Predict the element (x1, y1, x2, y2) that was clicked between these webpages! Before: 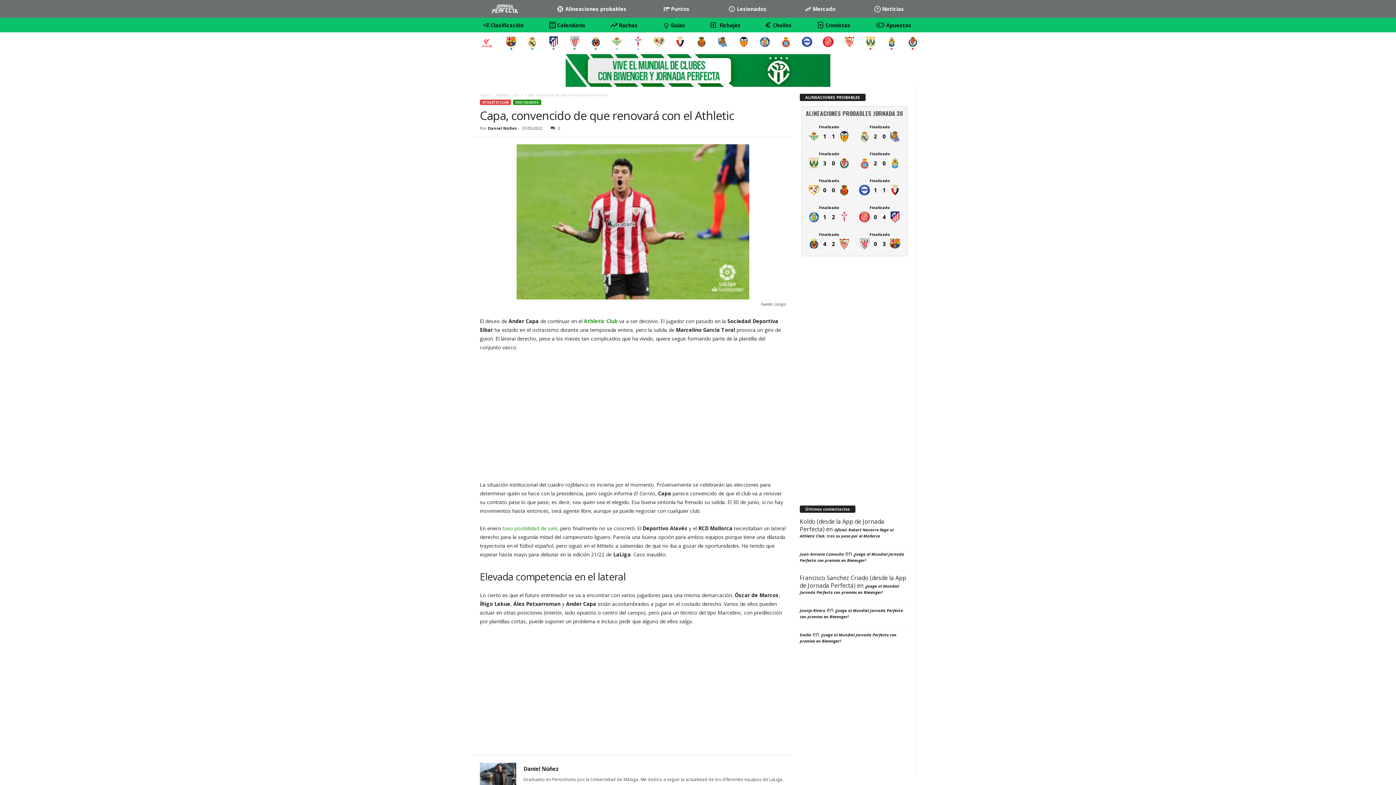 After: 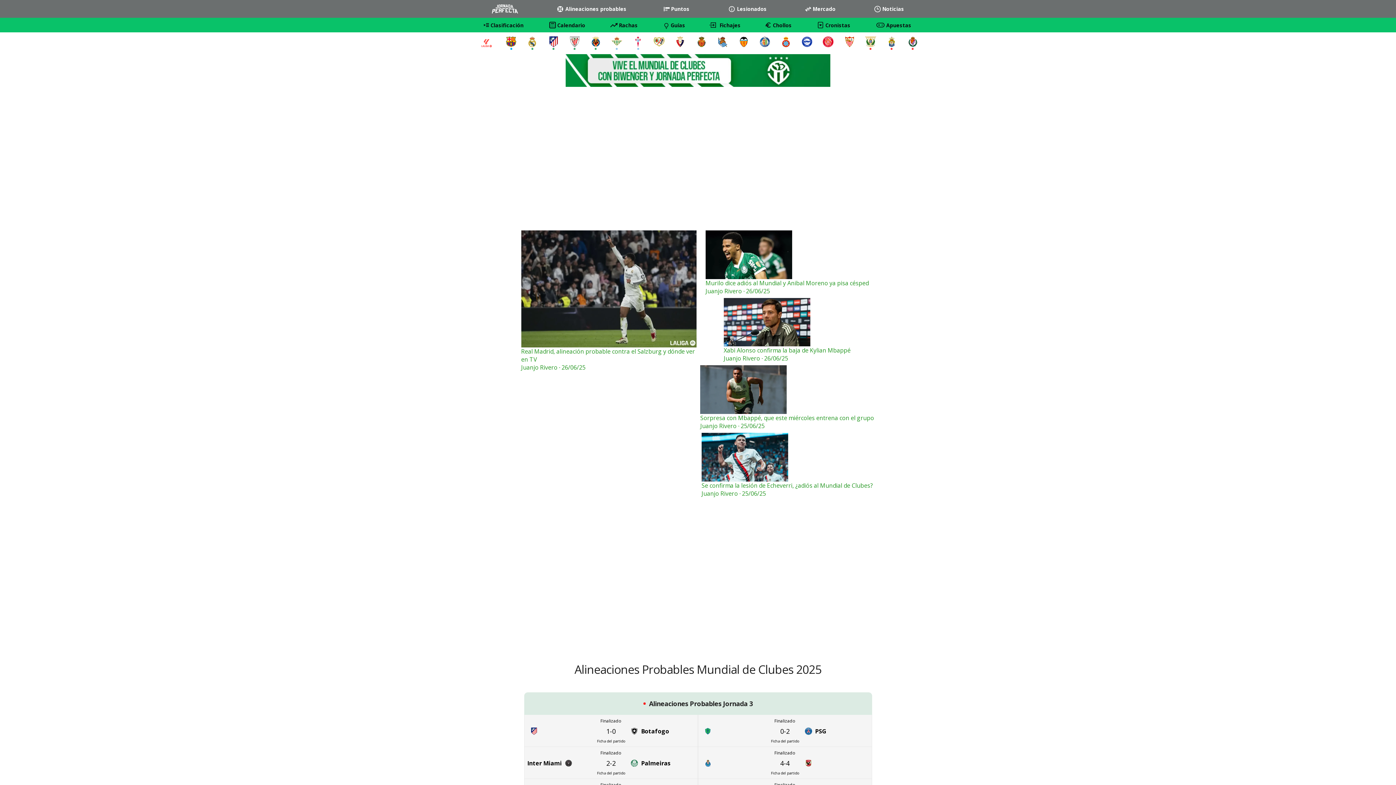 Action: label: Juanjo Rivero bbox: (800, 607, 825, 613)